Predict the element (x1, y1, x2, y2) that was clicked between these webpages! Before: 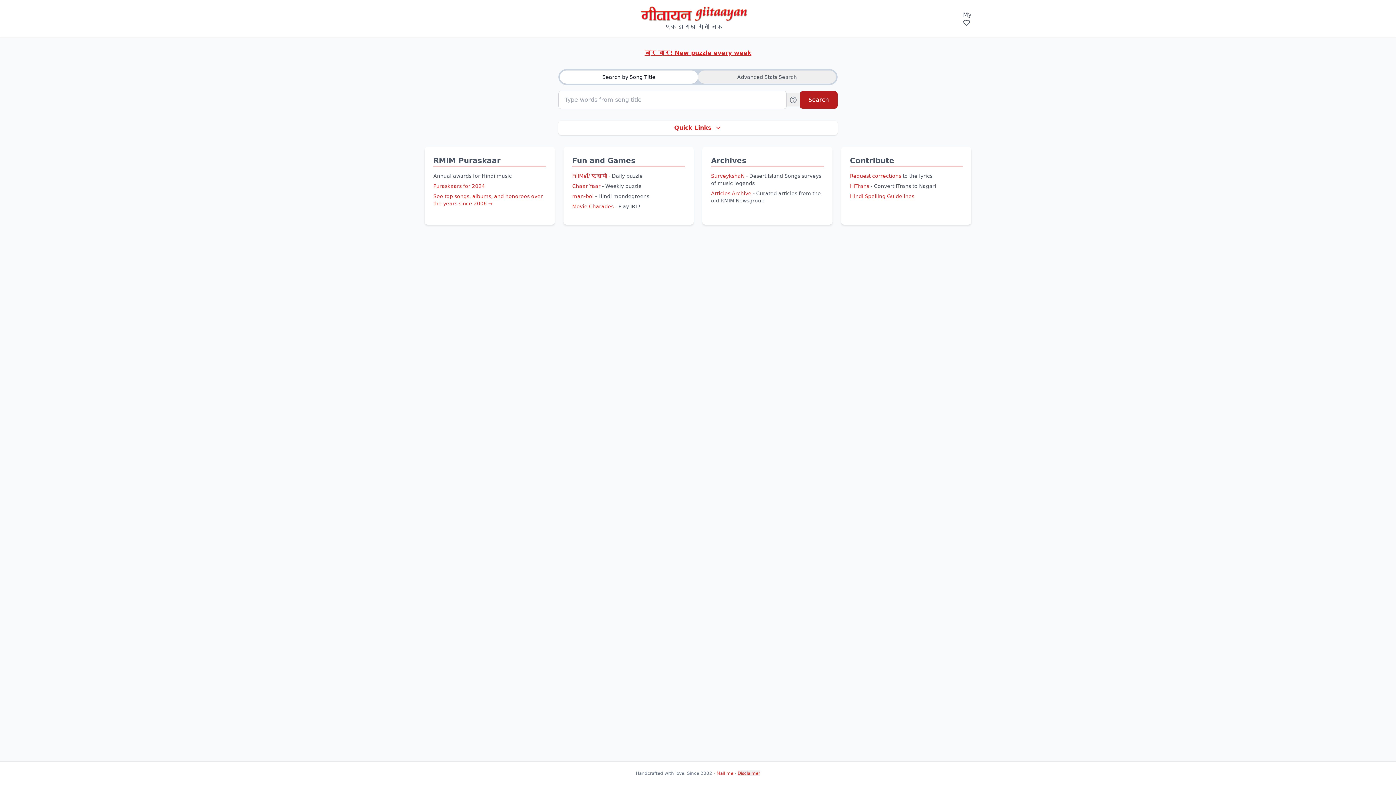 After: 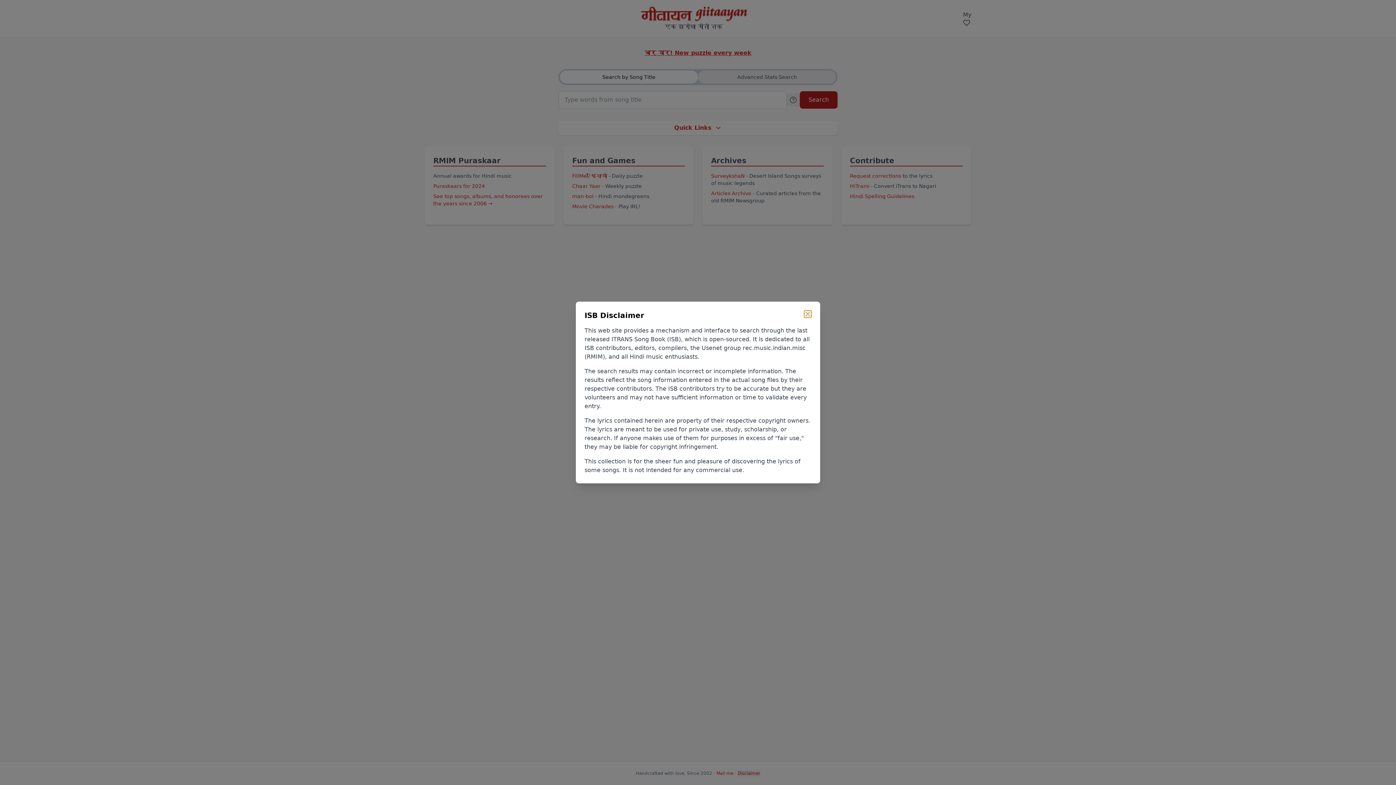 Action: bbox: (737, 770, 760, 776) label: Disclaimer